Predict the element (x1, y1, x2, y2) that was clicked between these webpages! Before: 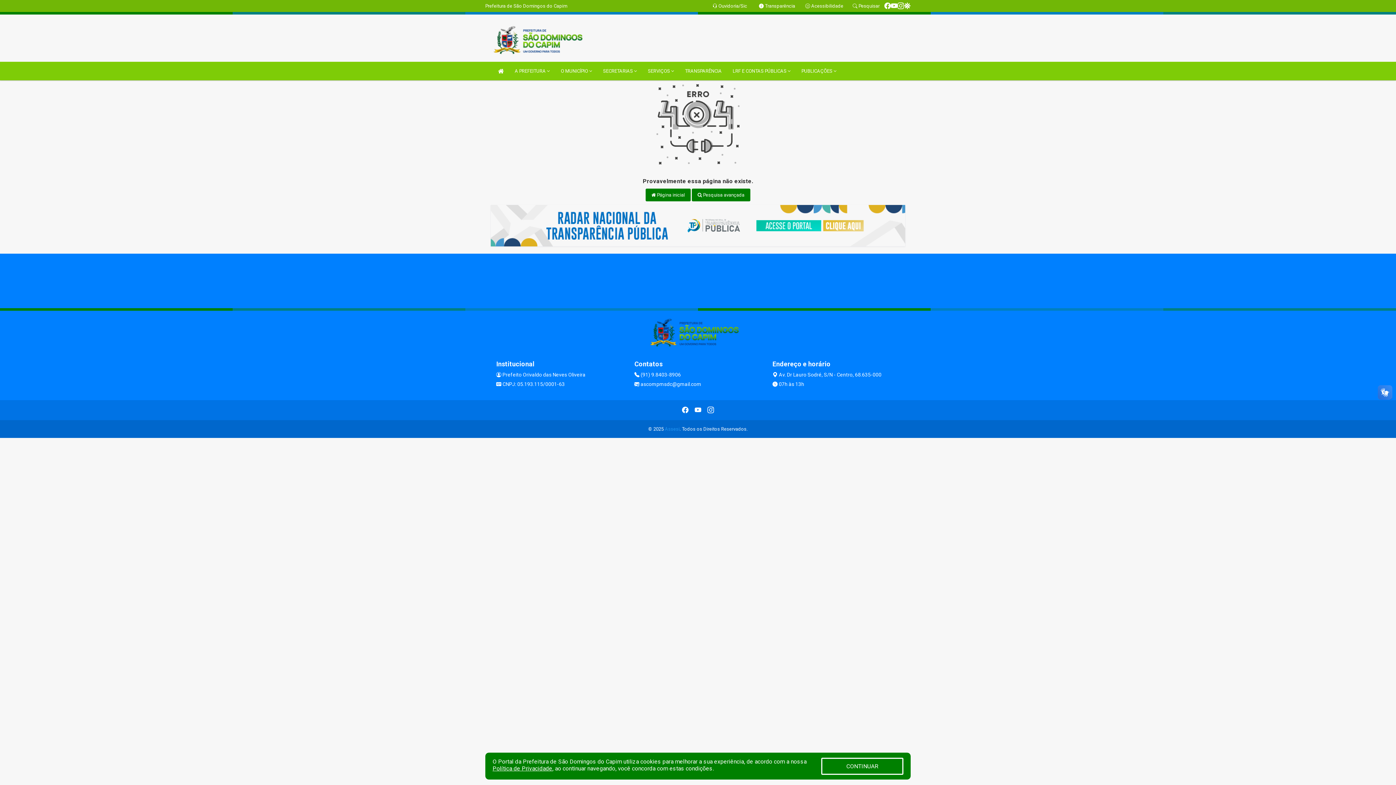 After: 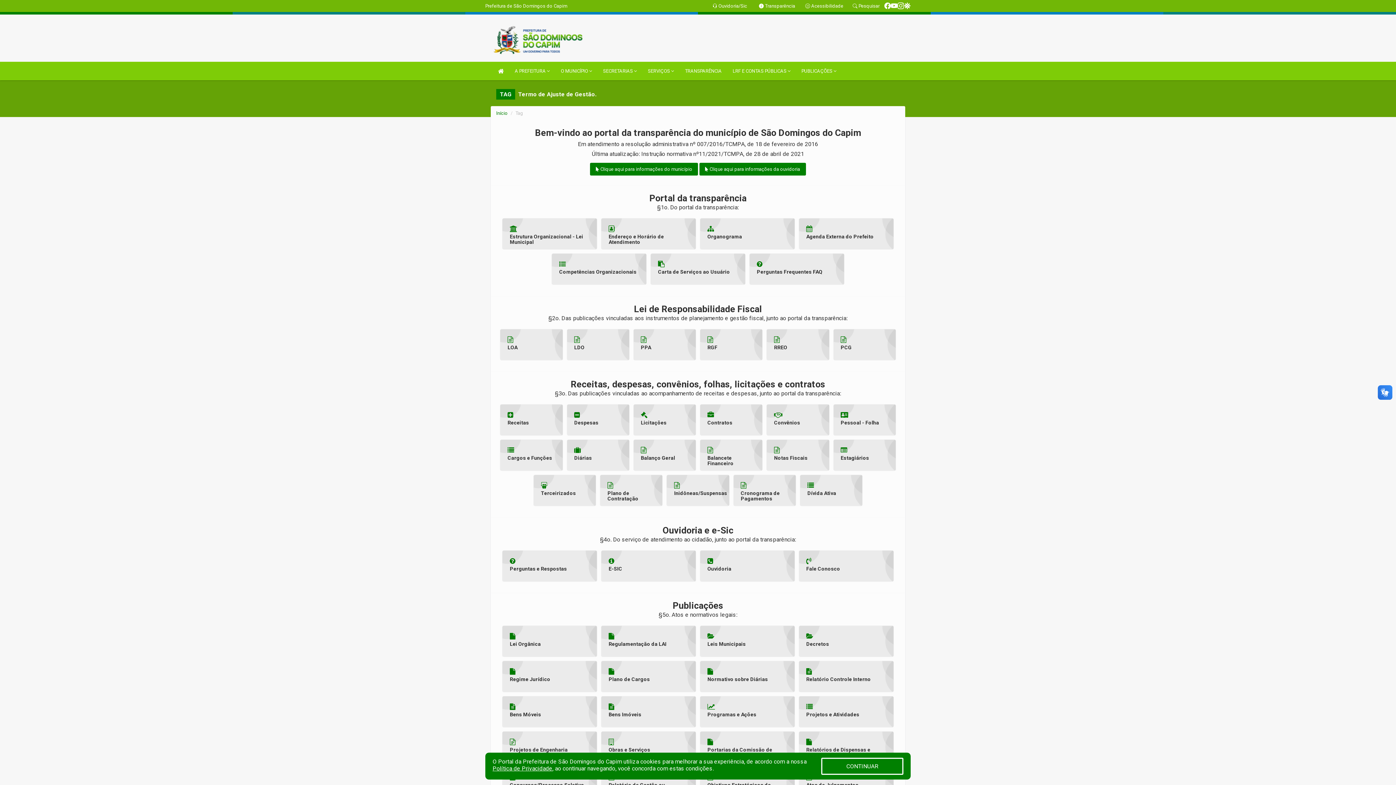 Action: bbox: (681, 61, 725, 80) label: TRANSPARÊNCIA